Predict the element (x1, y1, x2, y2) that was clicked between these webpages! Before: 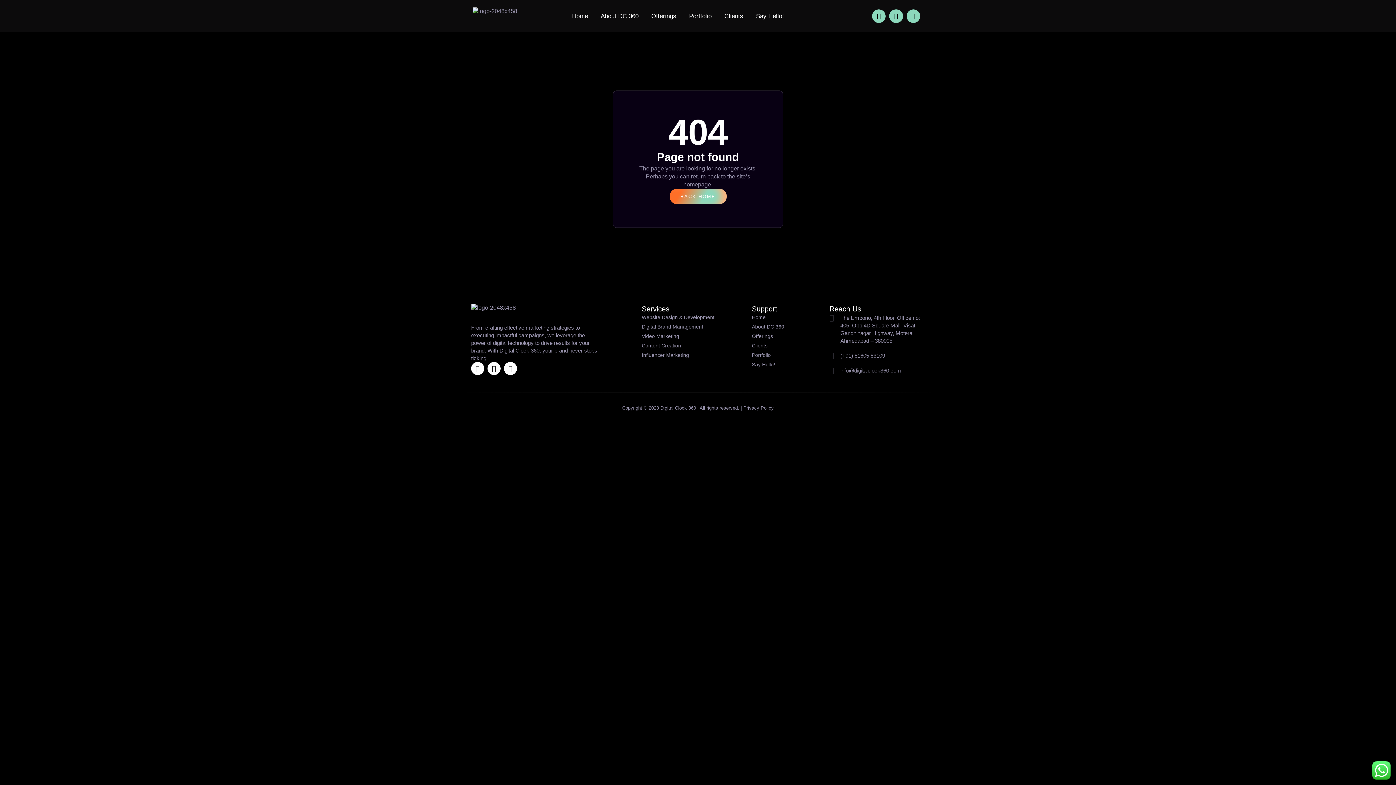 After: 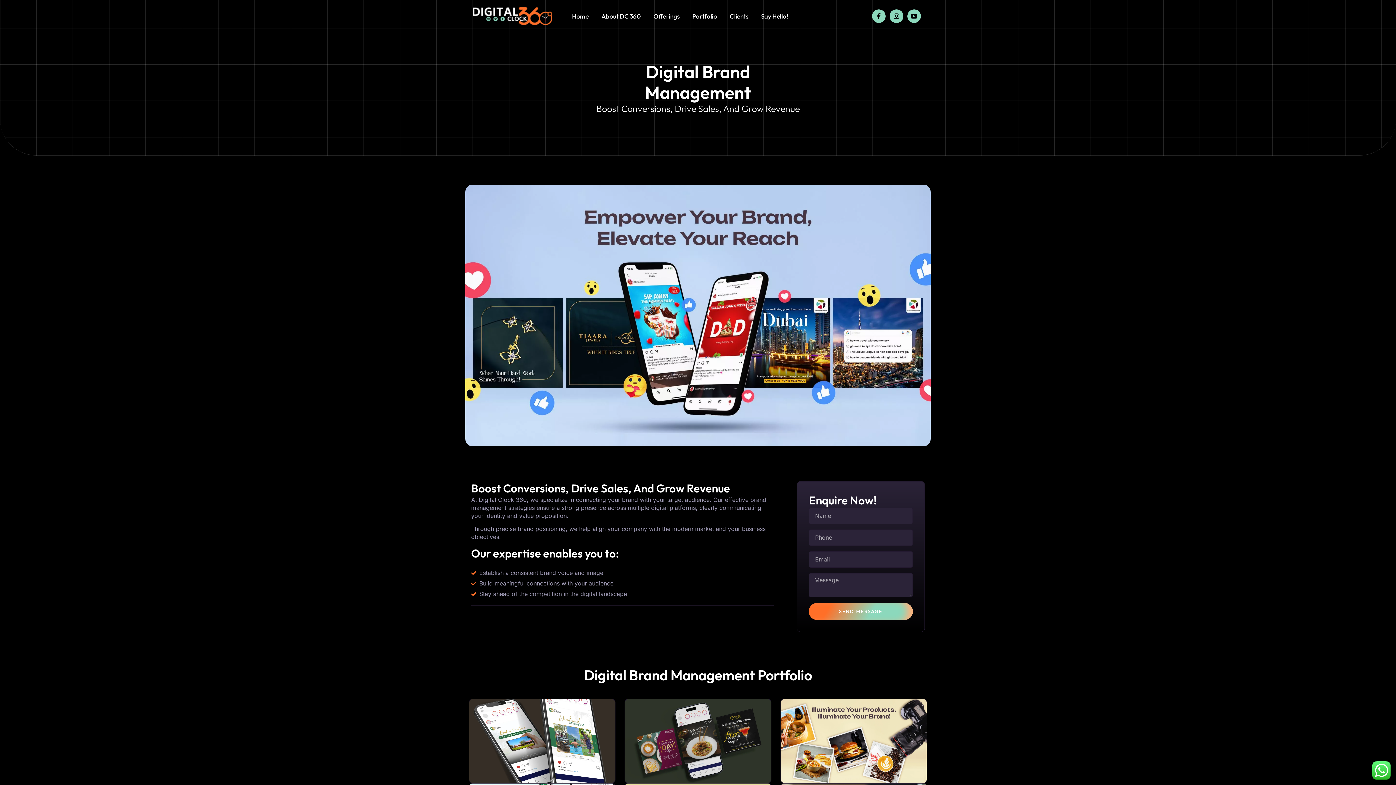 Action: bbox: (641, 323, 732, 330) label: Digital Brand Management